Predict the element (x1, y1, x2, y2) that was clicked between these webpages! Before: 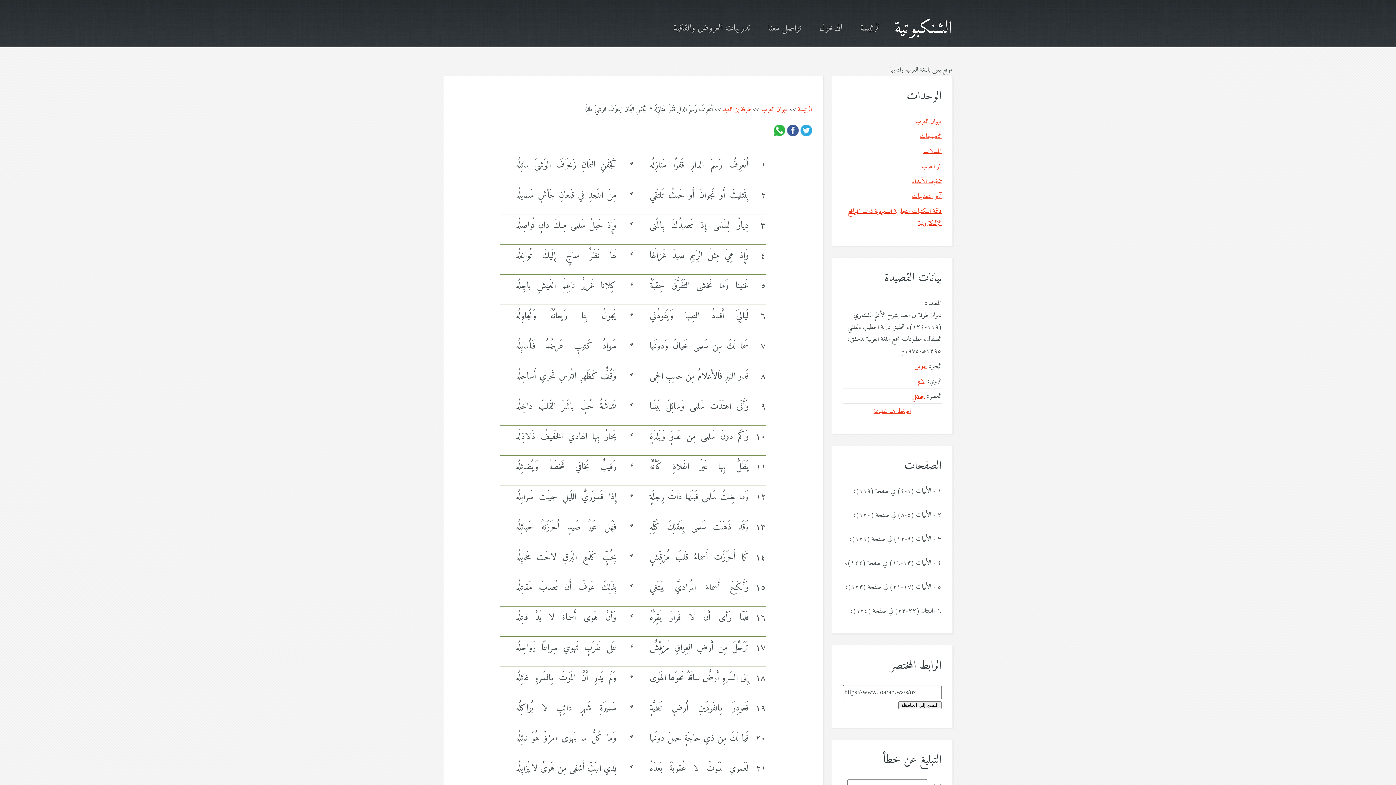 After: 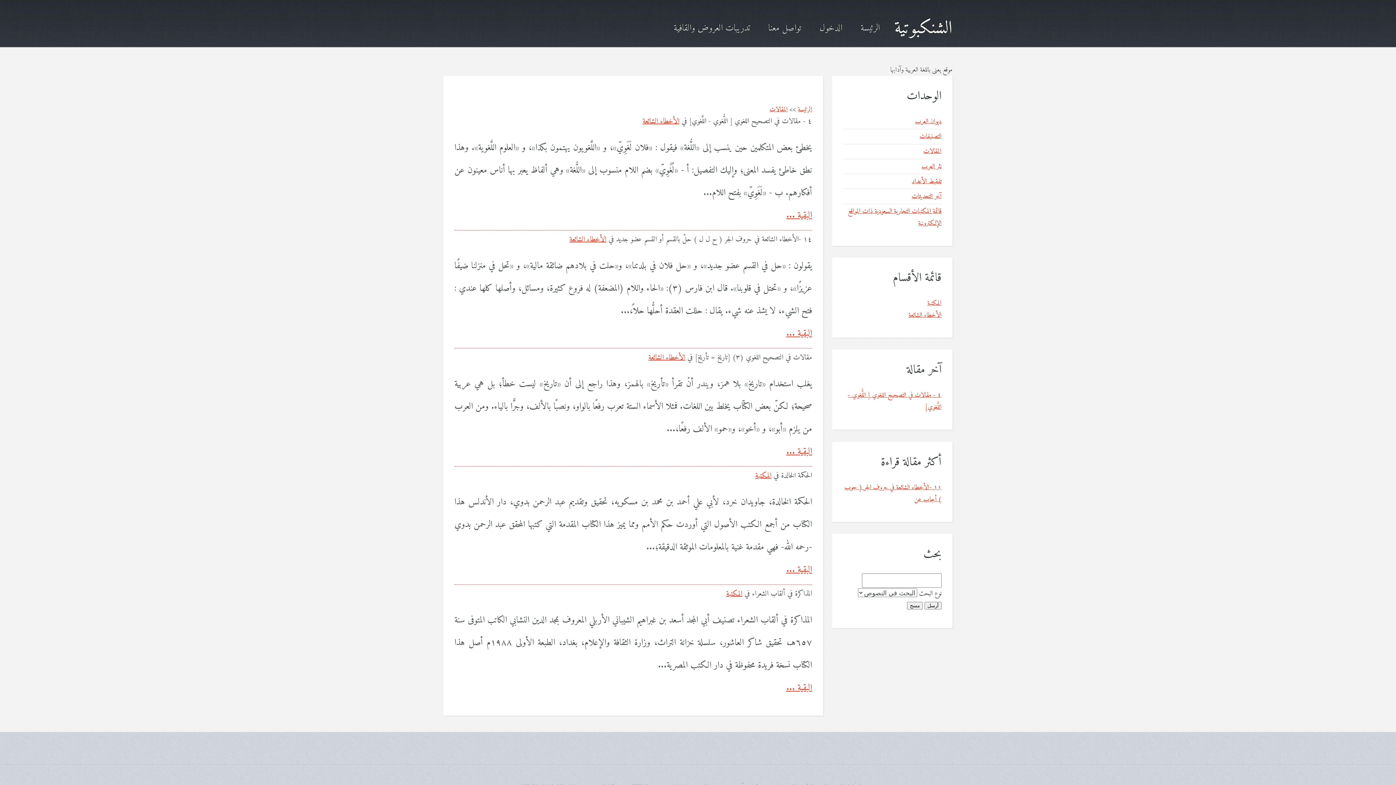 Action: label: المقالات bbox: (923, 145, 941, 157)